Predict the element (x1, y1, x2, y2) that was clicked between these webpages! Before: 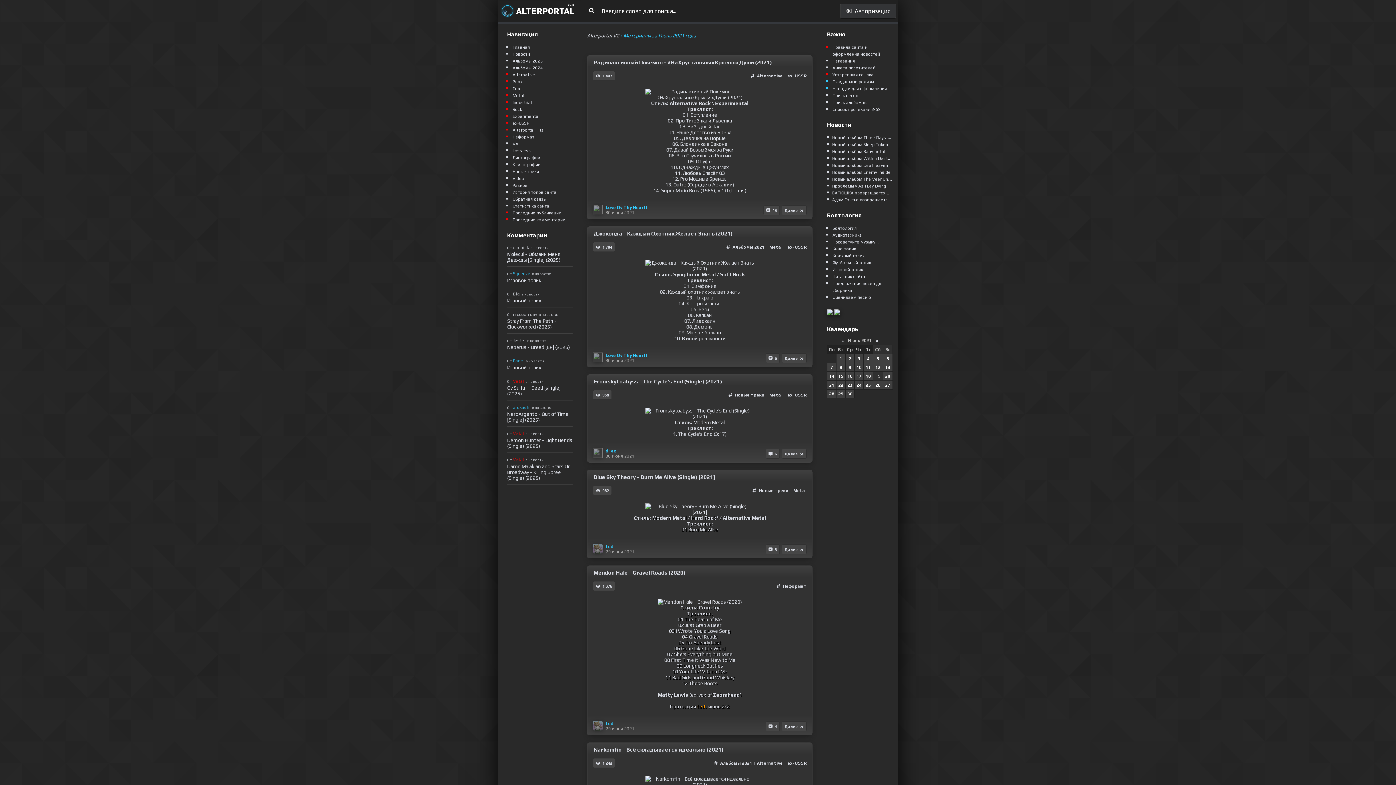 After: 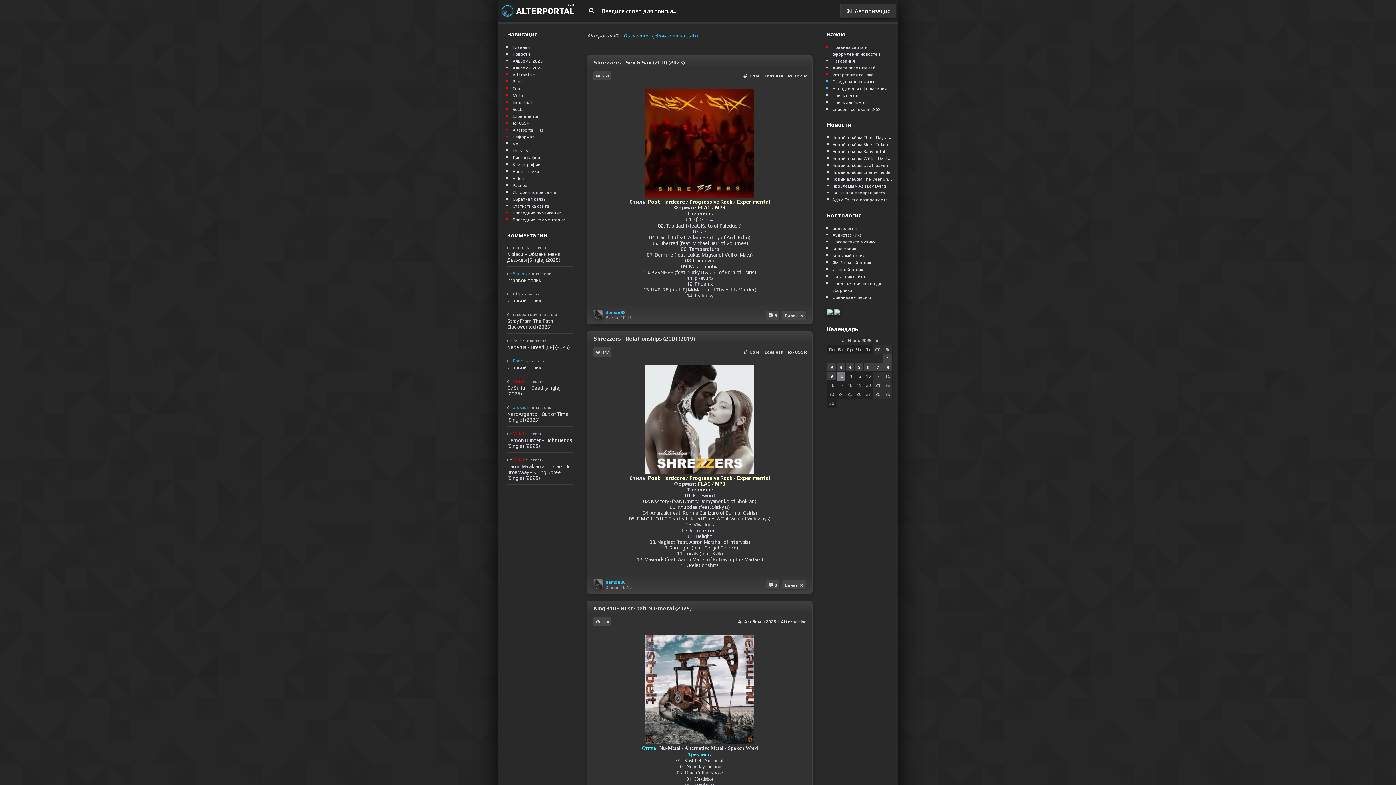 Action: label: Последние публикации bbox: (512, 210, 561, 215)